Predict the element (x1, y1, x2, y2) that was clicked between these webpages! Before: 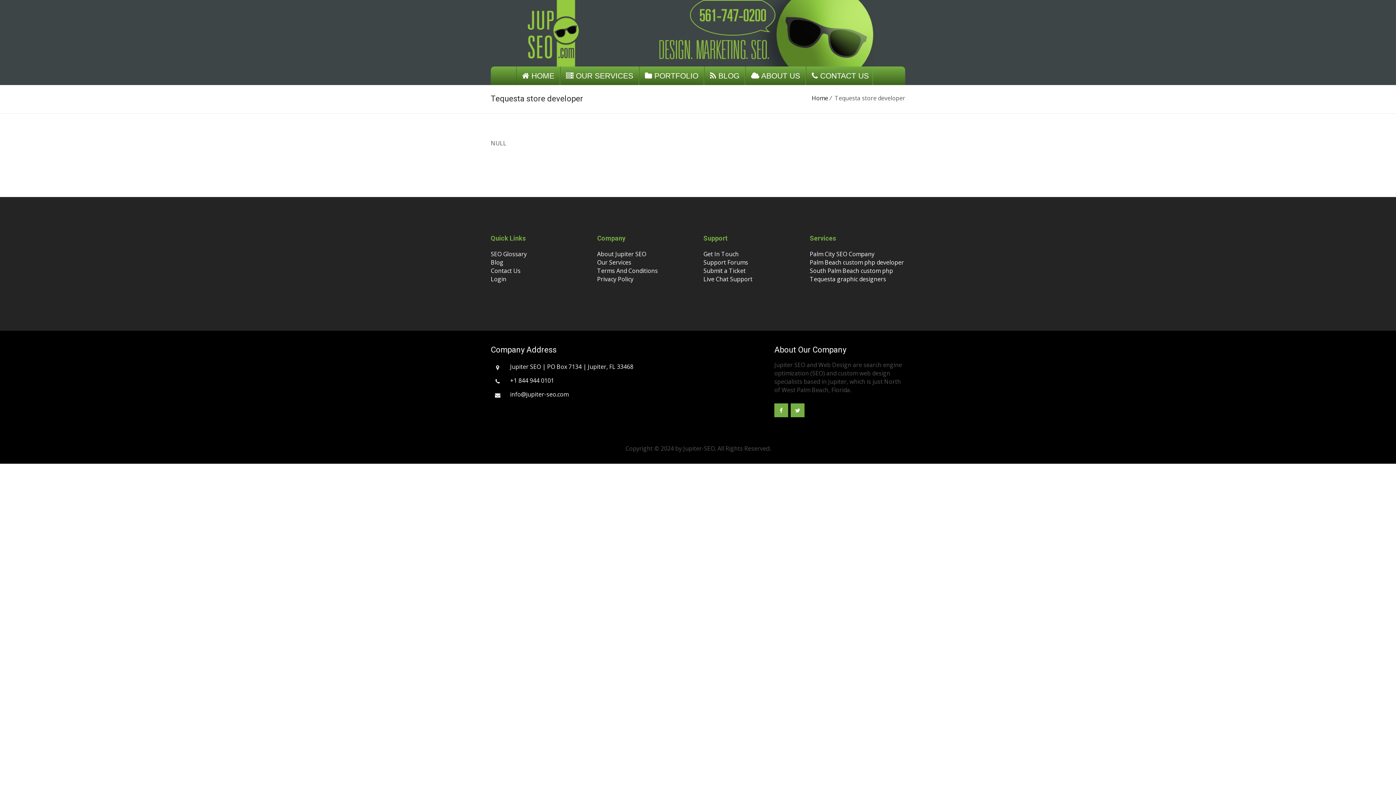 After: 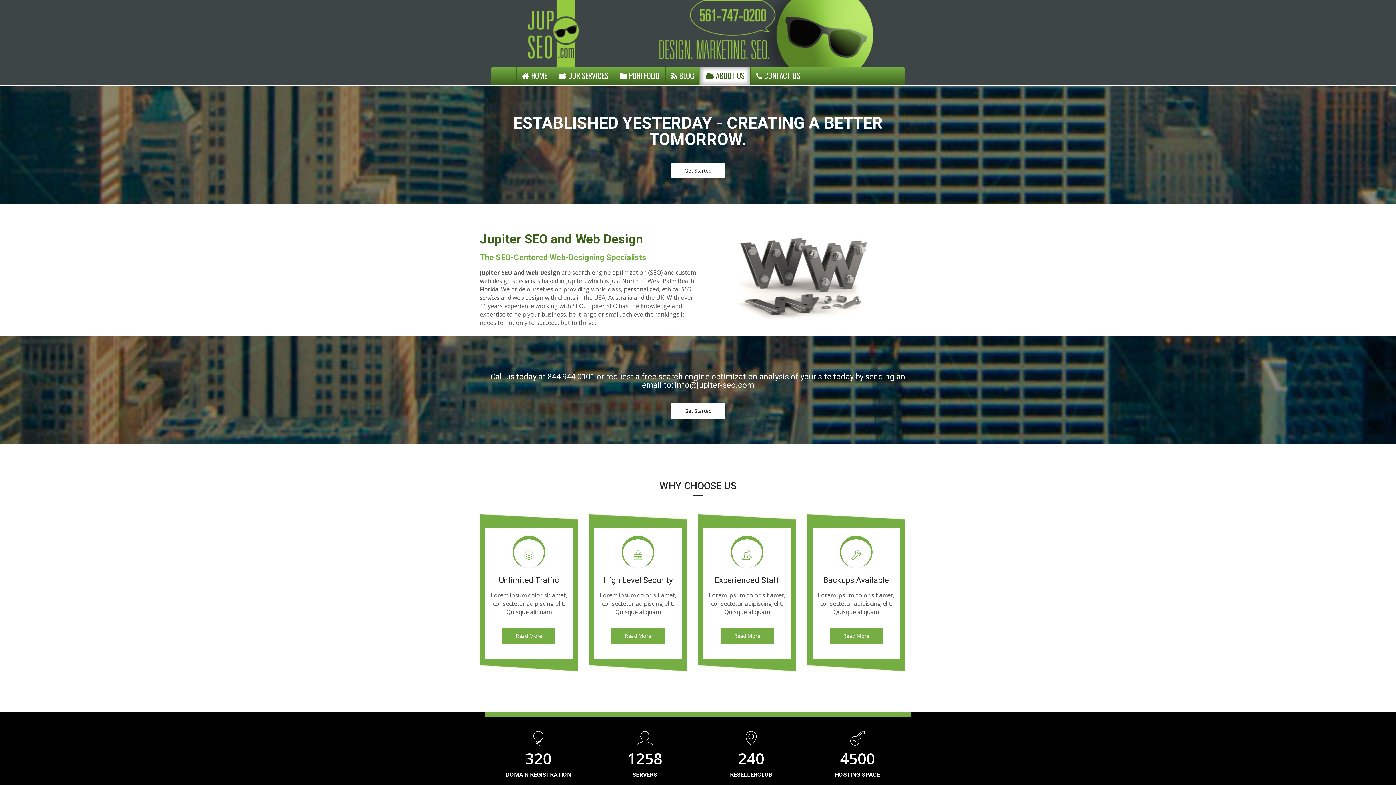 Action: label: About Jupiter SEO bbox: (597, 250, 646, 258)